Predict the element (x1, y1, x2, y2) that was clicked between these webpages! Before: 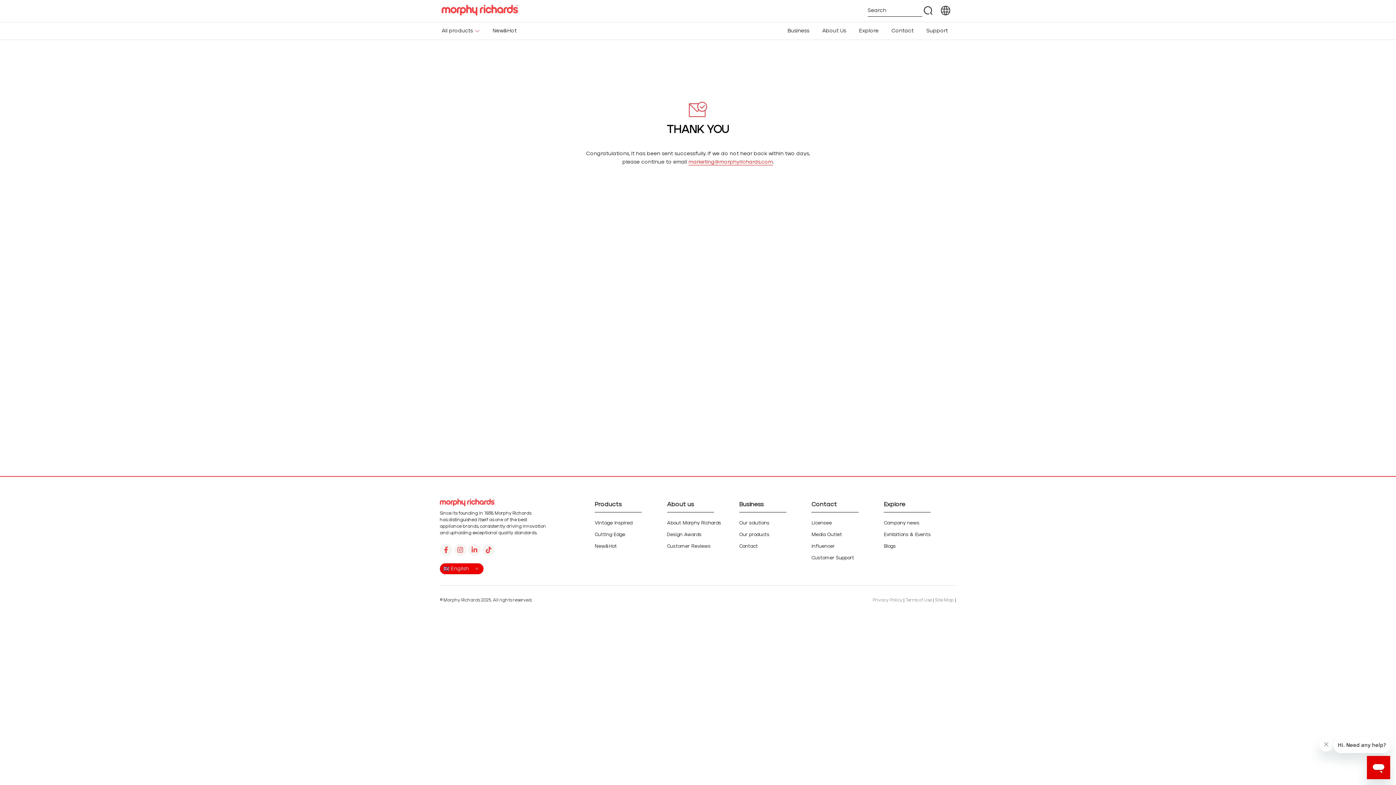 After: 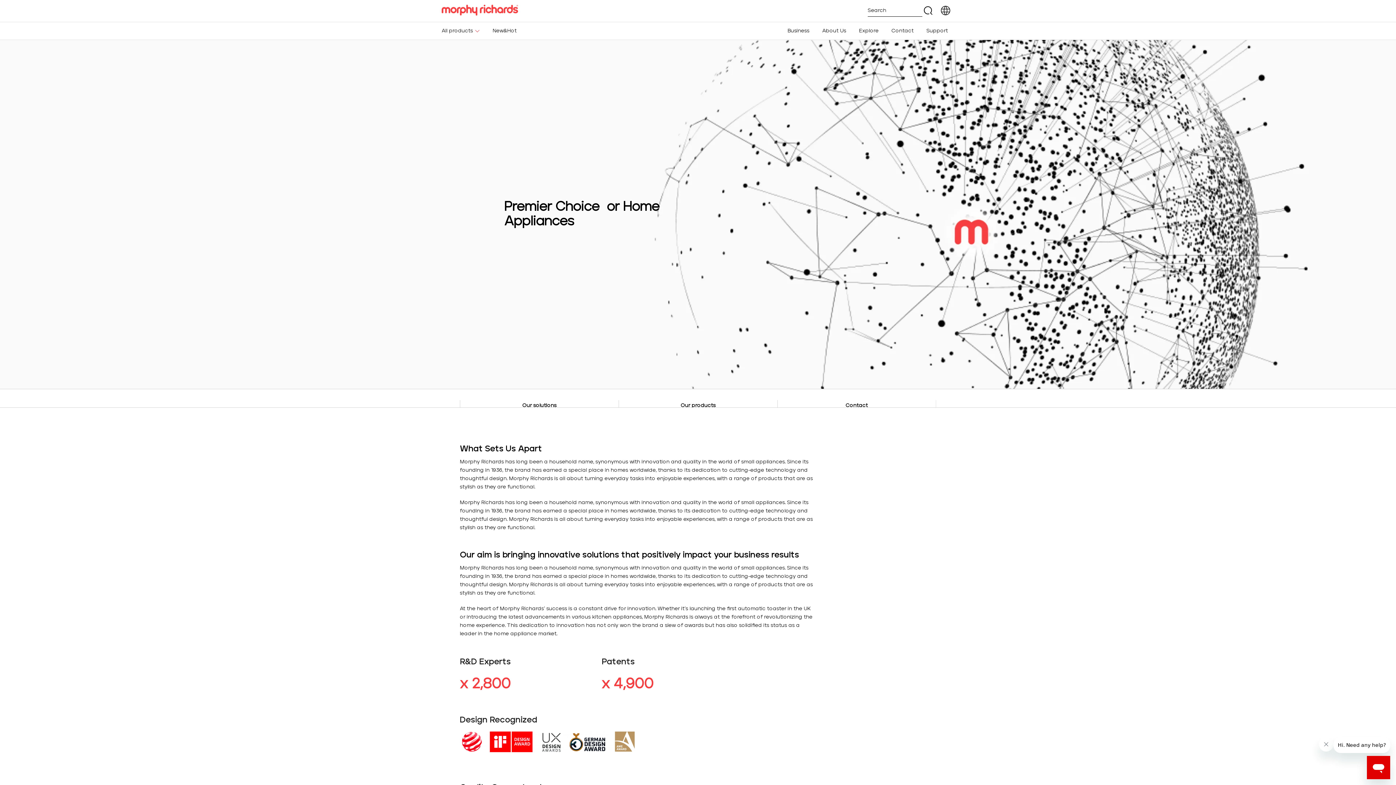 Action: label: Contact bbox: (739, 544, 758, 549)